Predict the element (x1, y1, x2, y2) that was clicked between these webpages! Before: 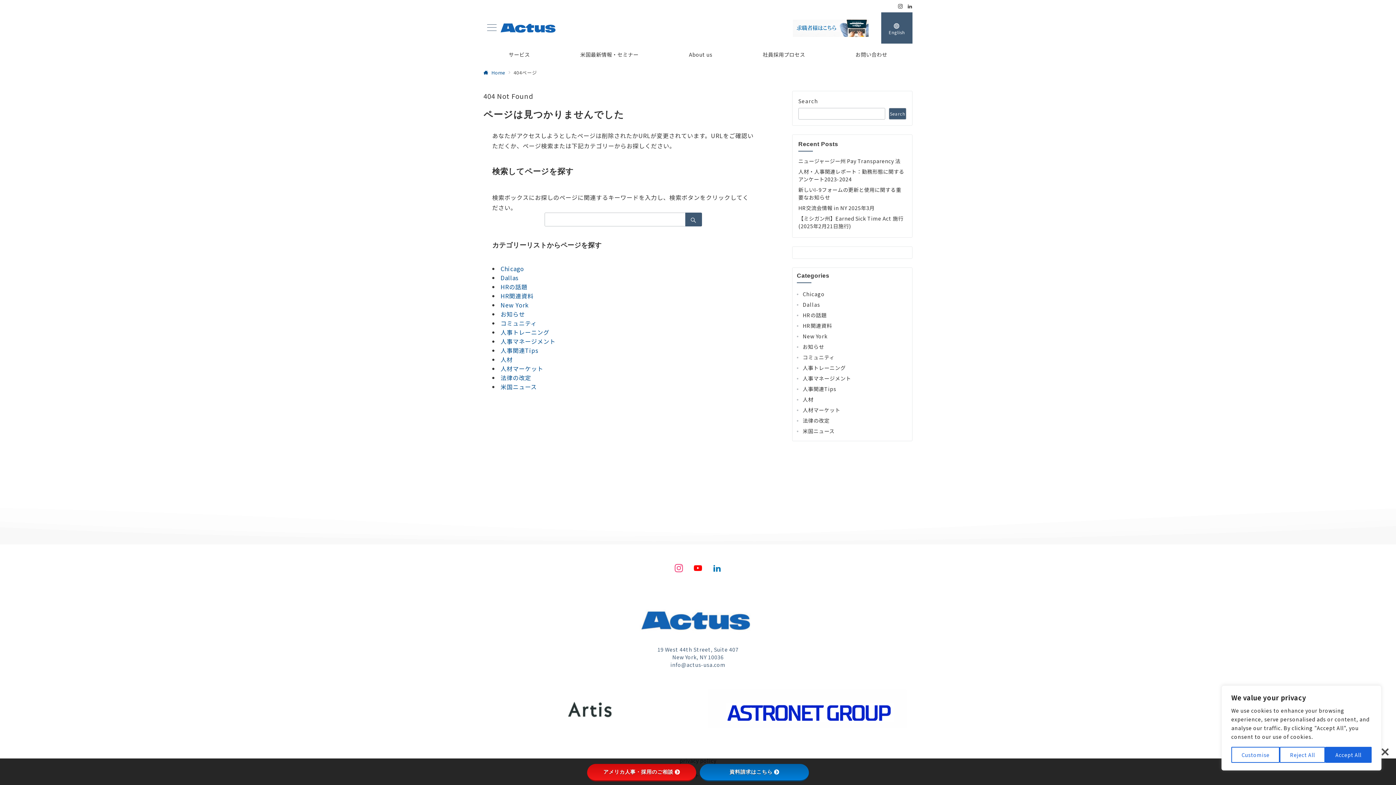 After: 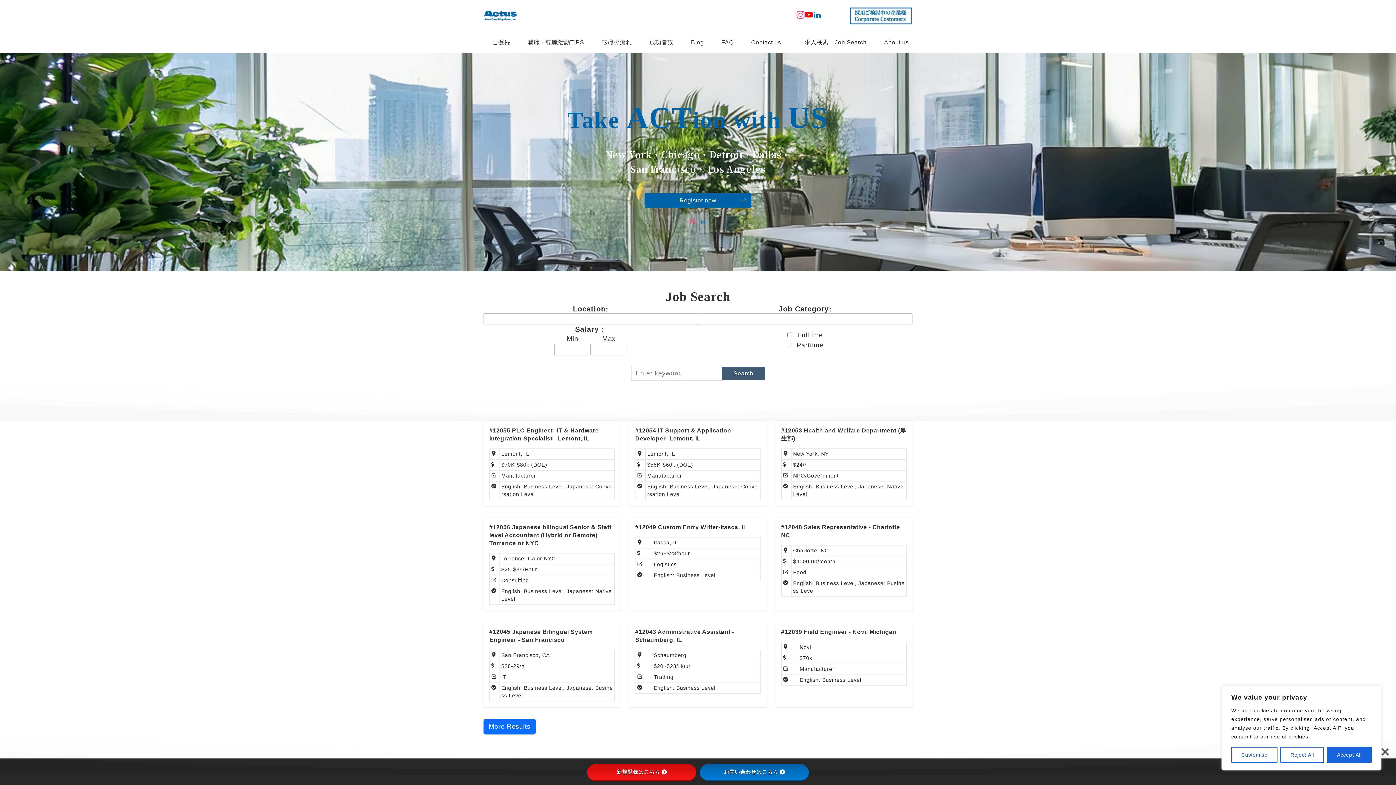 Action: bbox: (792, 27, 875, 36)